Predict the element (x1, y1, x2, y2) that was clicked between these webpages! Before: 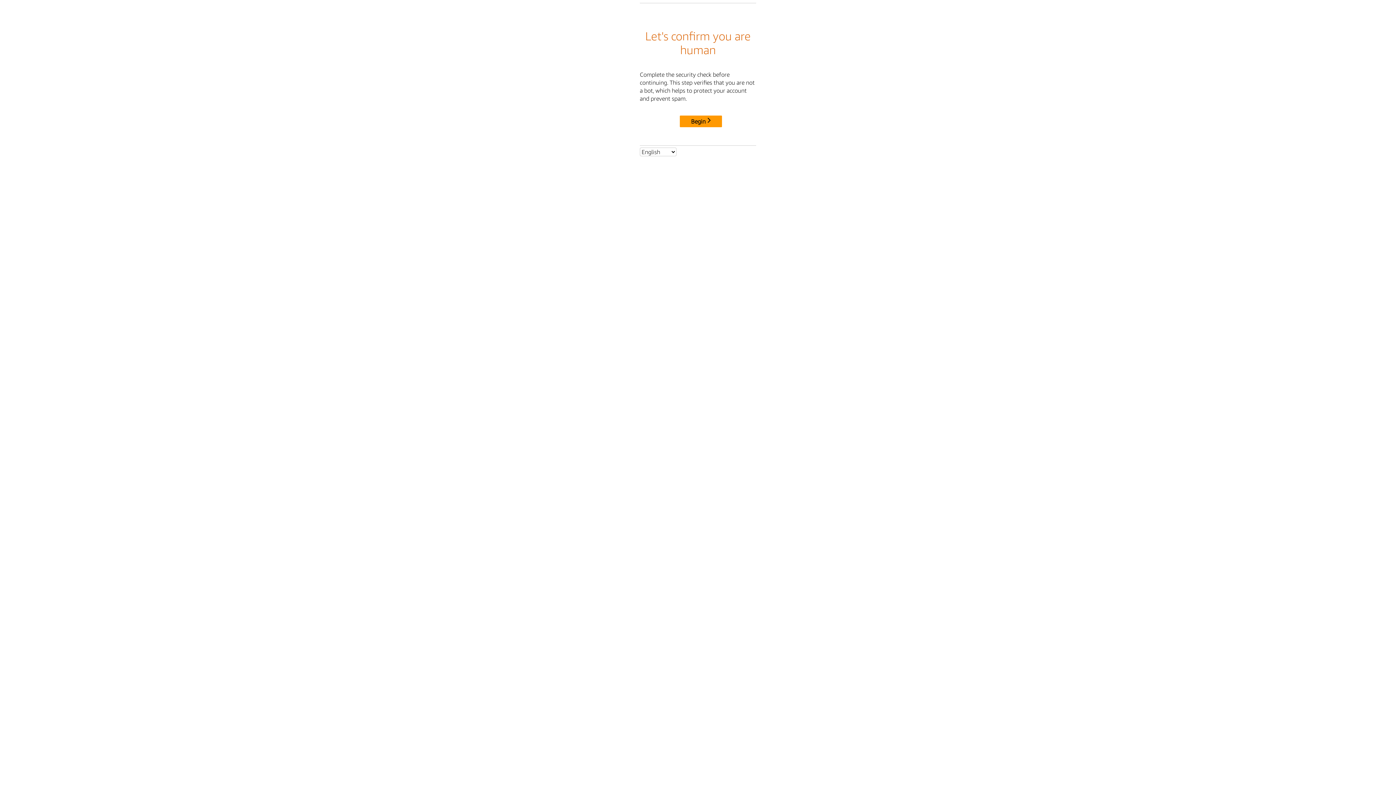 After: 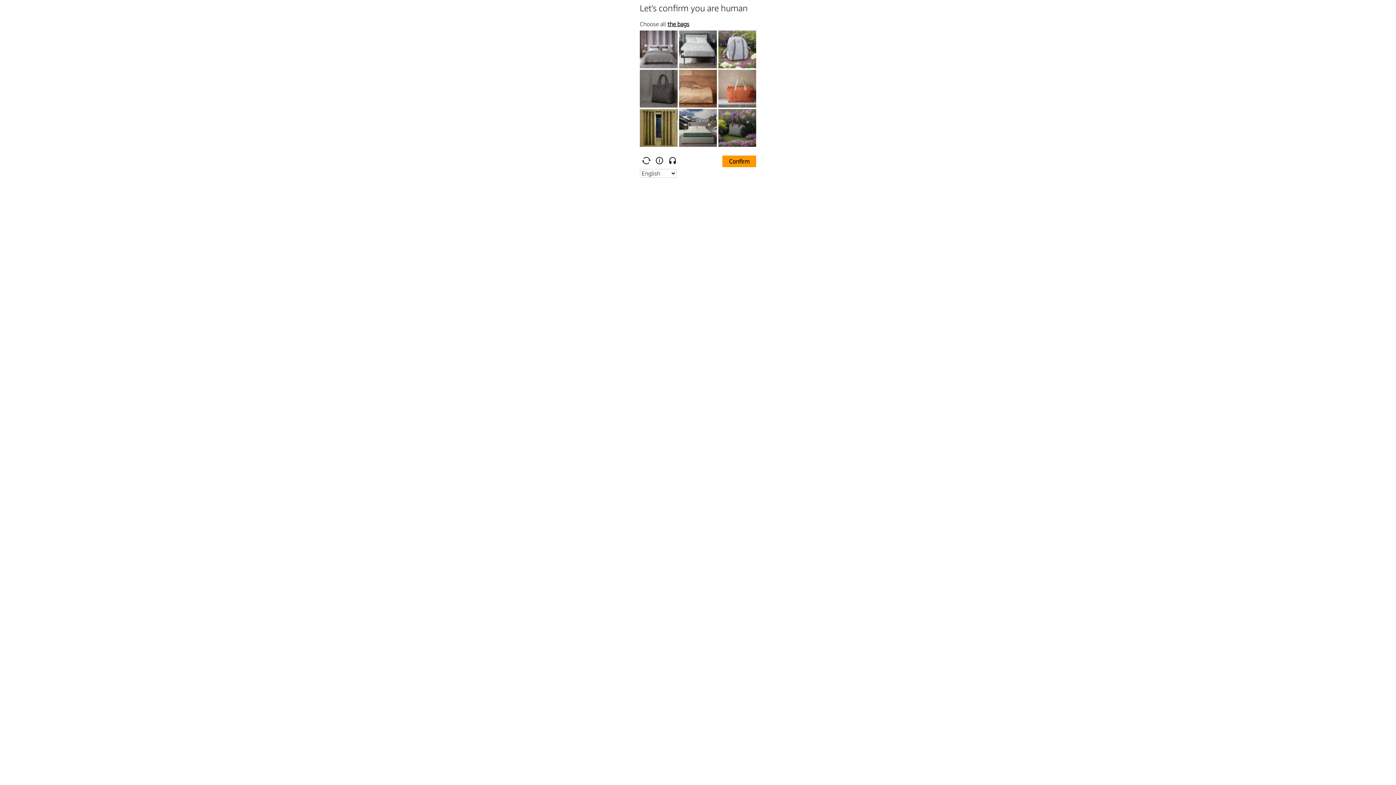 Action: bbox: (680, 115, 722, 127) label: Begin